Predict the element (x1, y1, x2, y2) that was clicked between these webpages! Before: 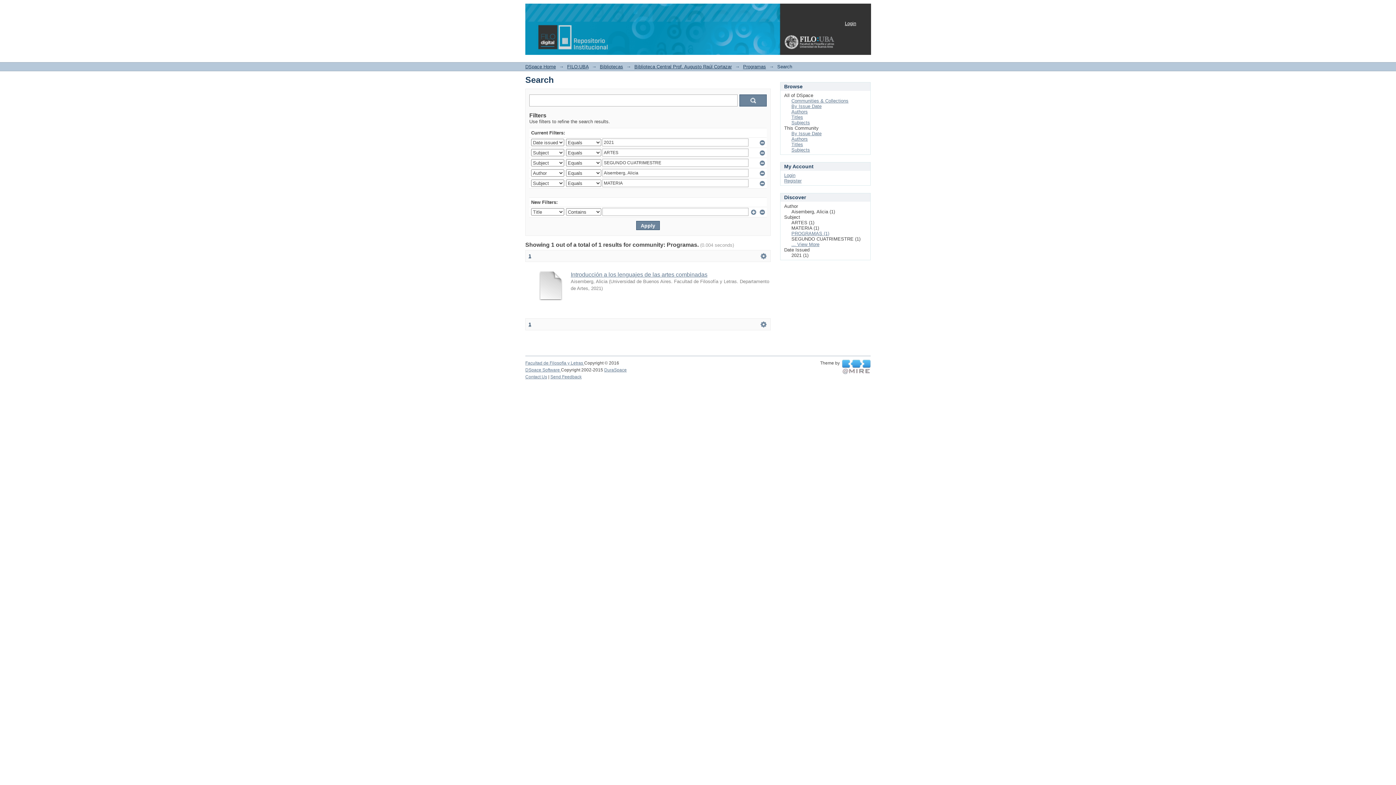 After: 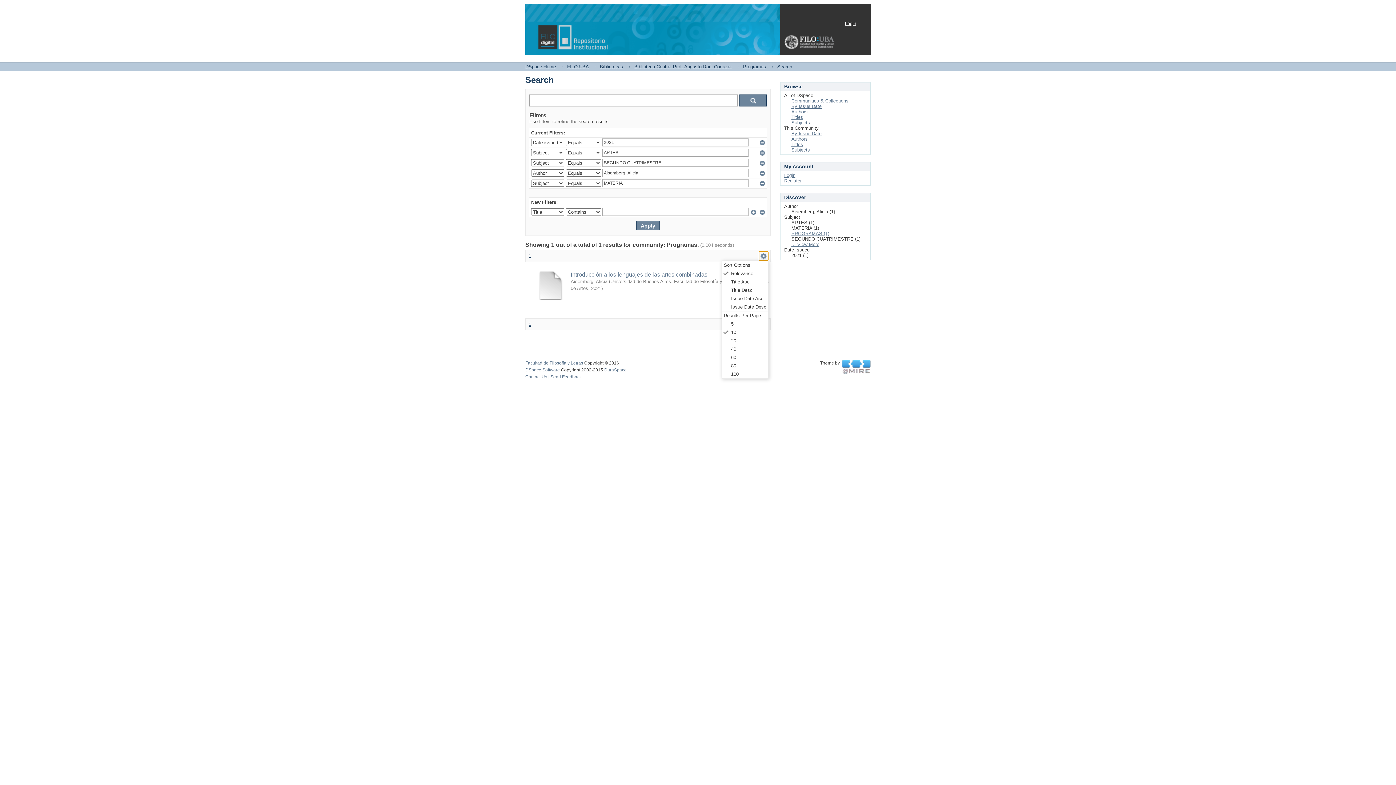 Action: label:   bbox: (759, 251, 768, 260)